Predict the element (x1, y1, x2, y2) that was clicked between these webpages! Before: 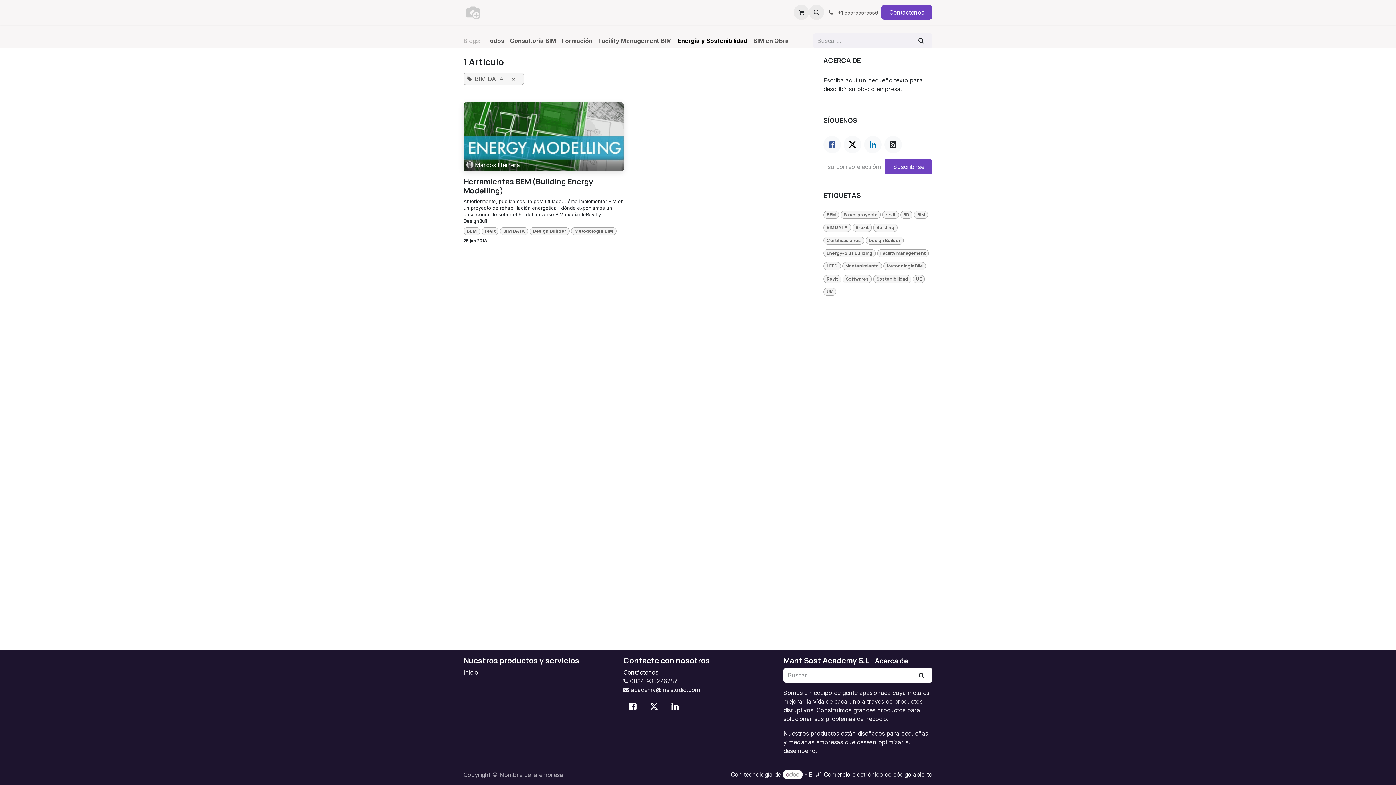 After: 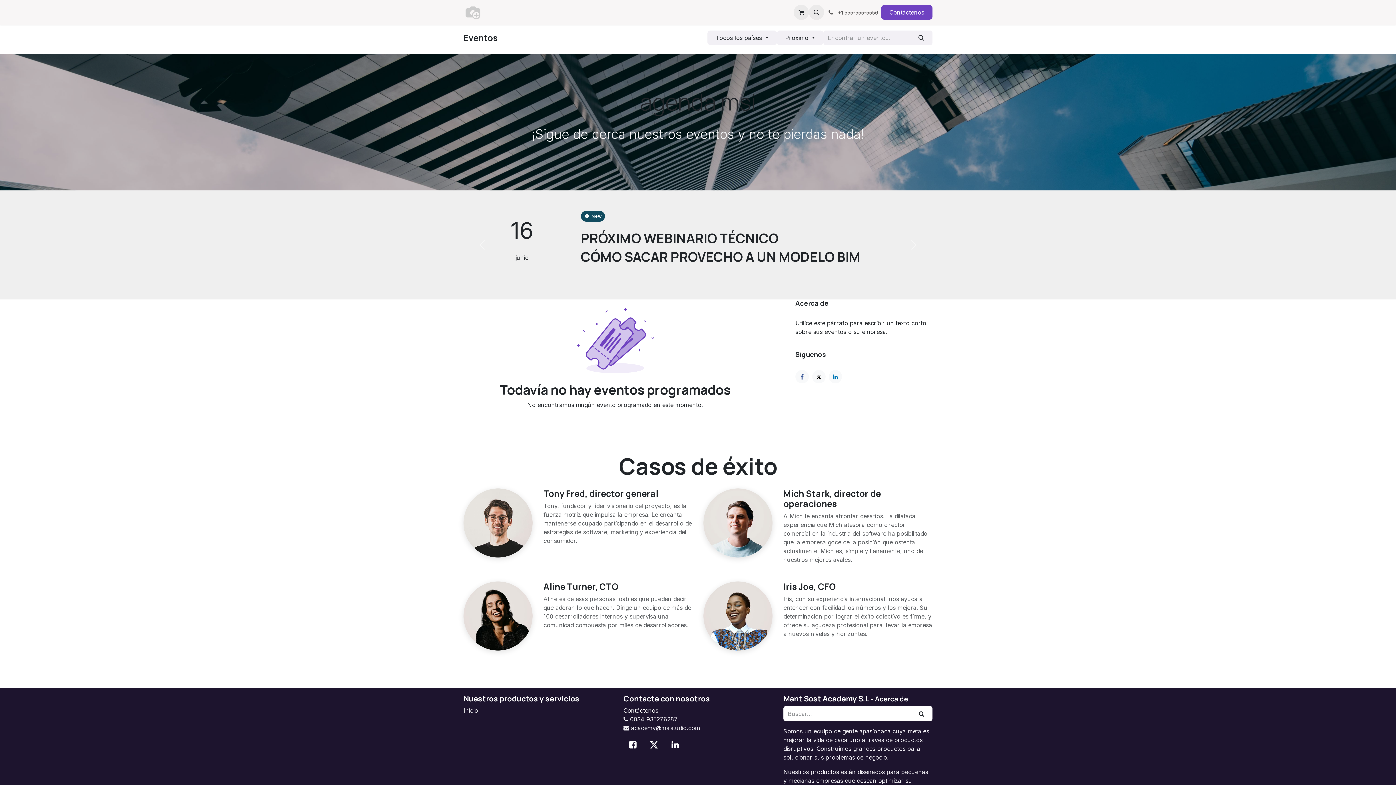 Action: label: Eventos bbox: (491, 5, 519, 19)